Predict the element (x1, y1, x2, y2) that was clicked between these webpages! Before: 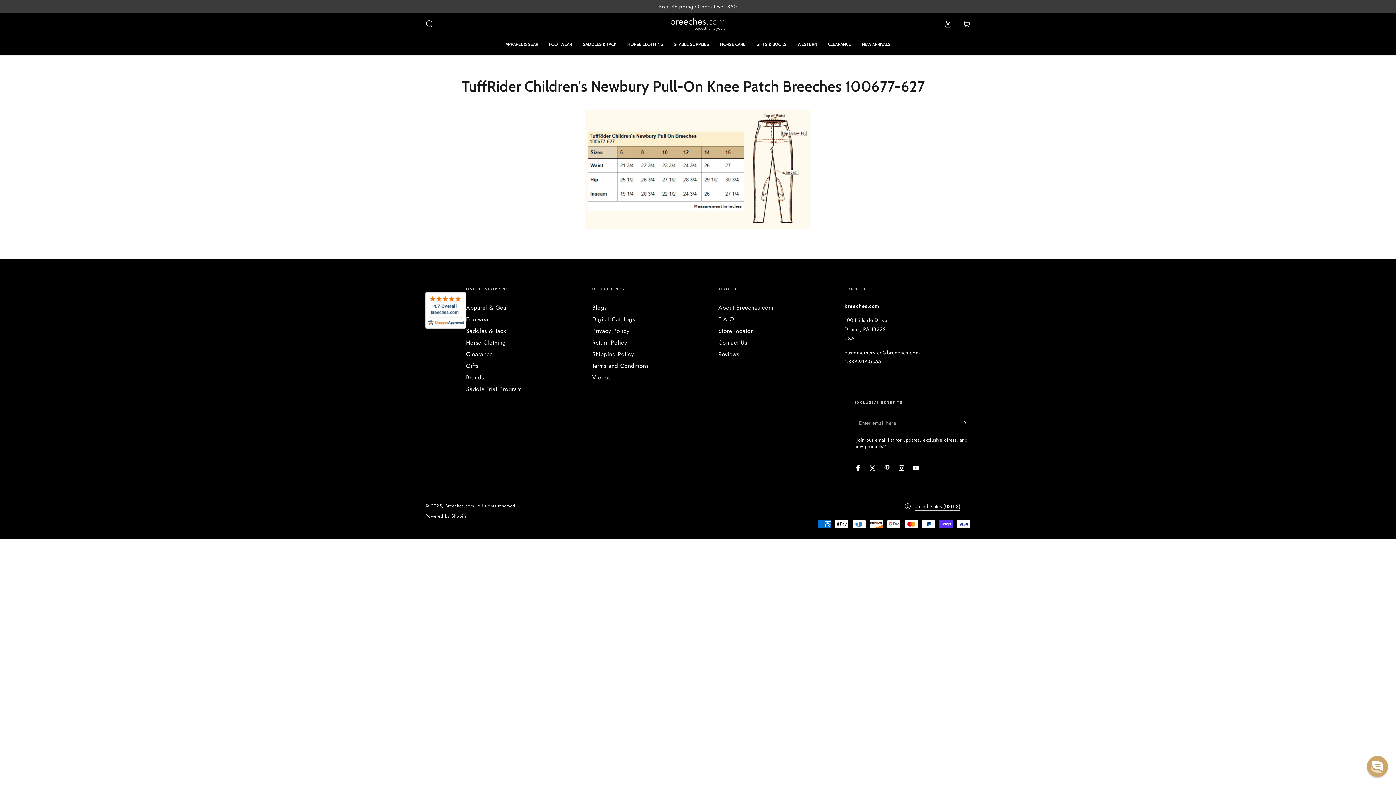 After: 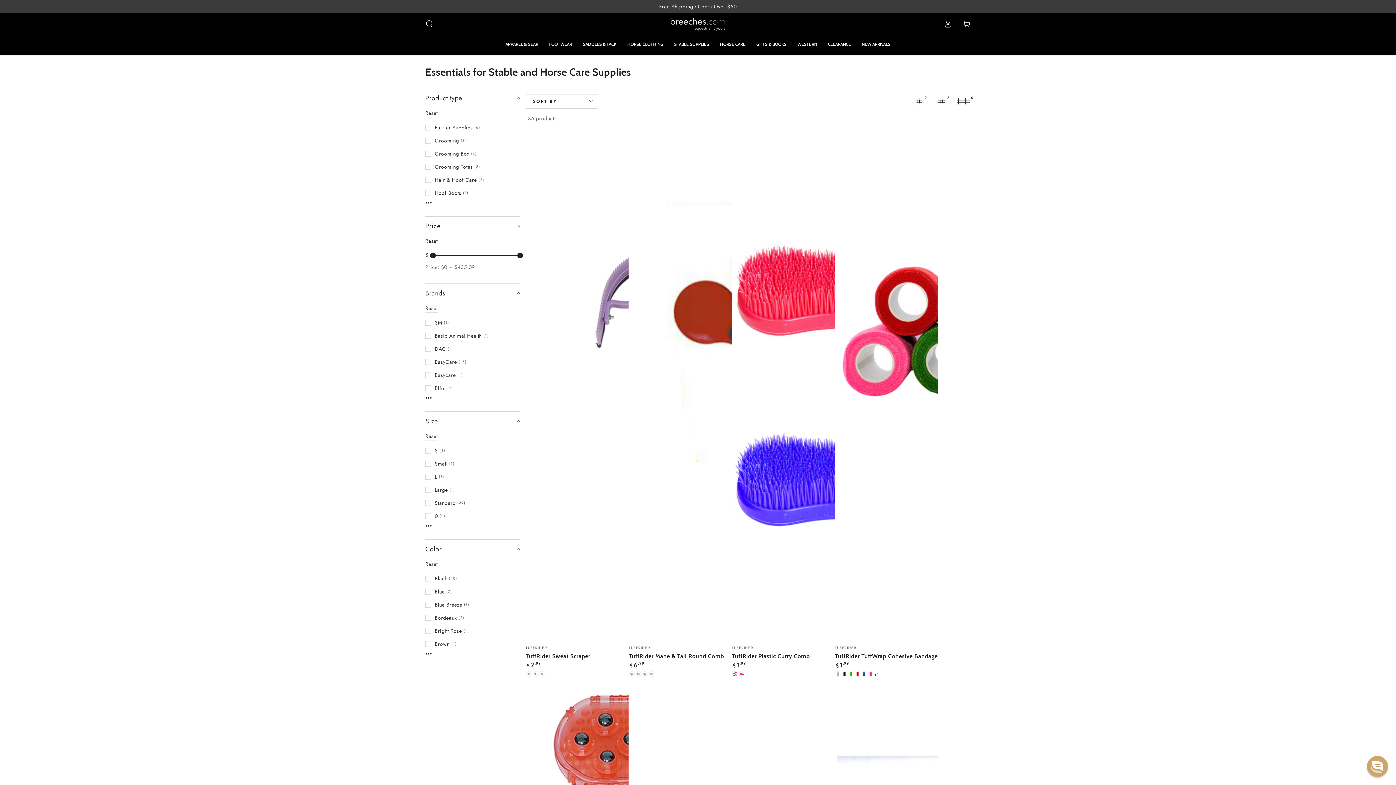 Action: label: HORSE CARE bbox: (714, 35, 751, 52)